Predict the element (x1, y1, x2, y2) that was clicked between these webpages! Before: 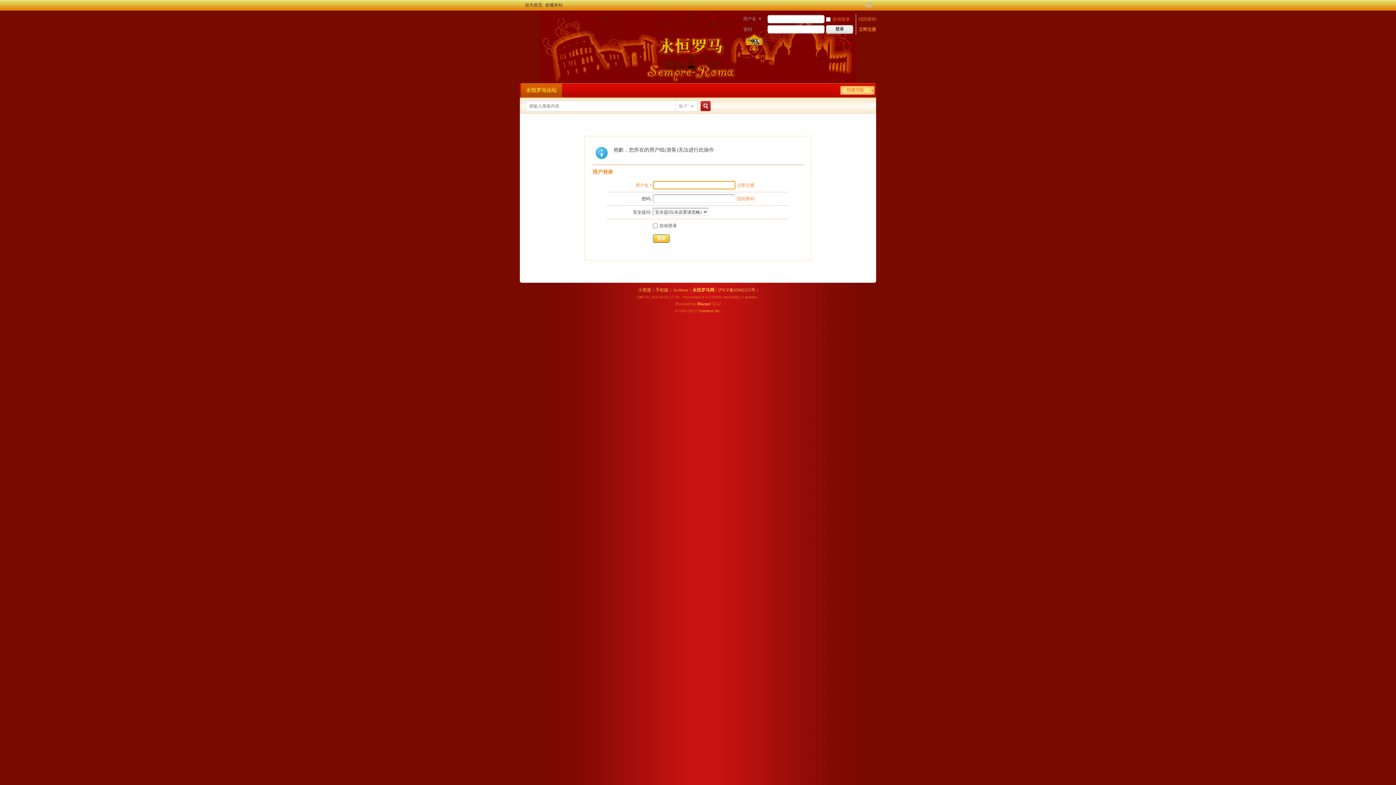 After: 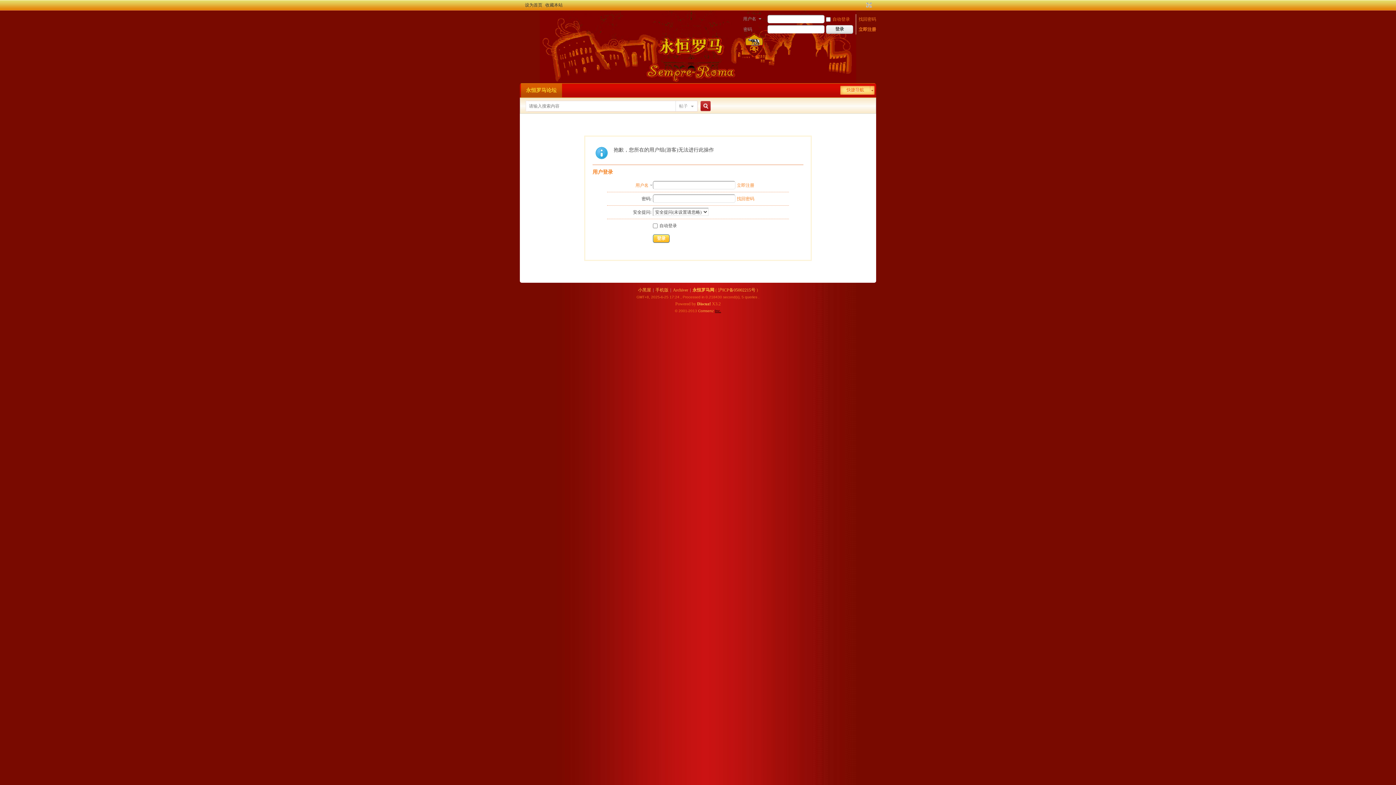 Action: label: Inc. bbox: (715, 309, 721, 313)